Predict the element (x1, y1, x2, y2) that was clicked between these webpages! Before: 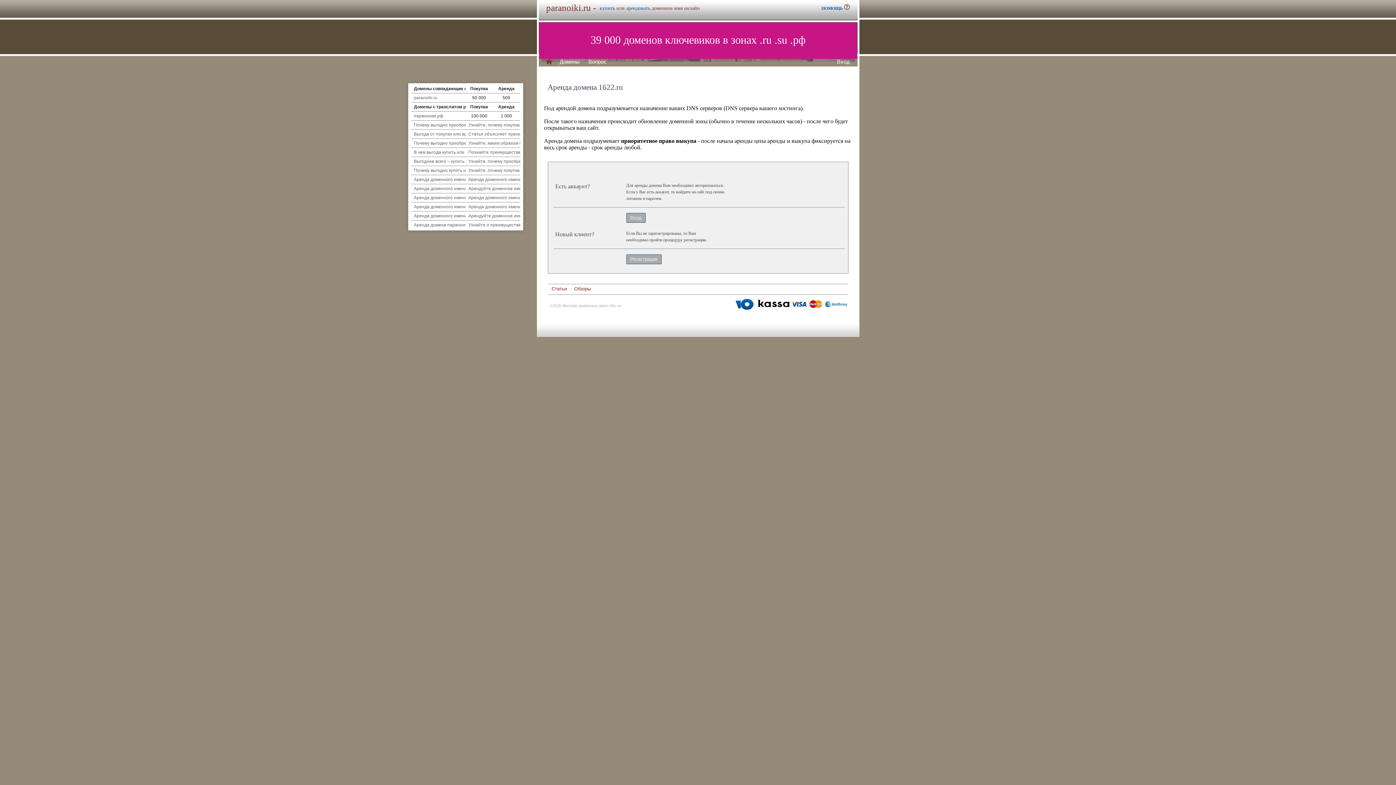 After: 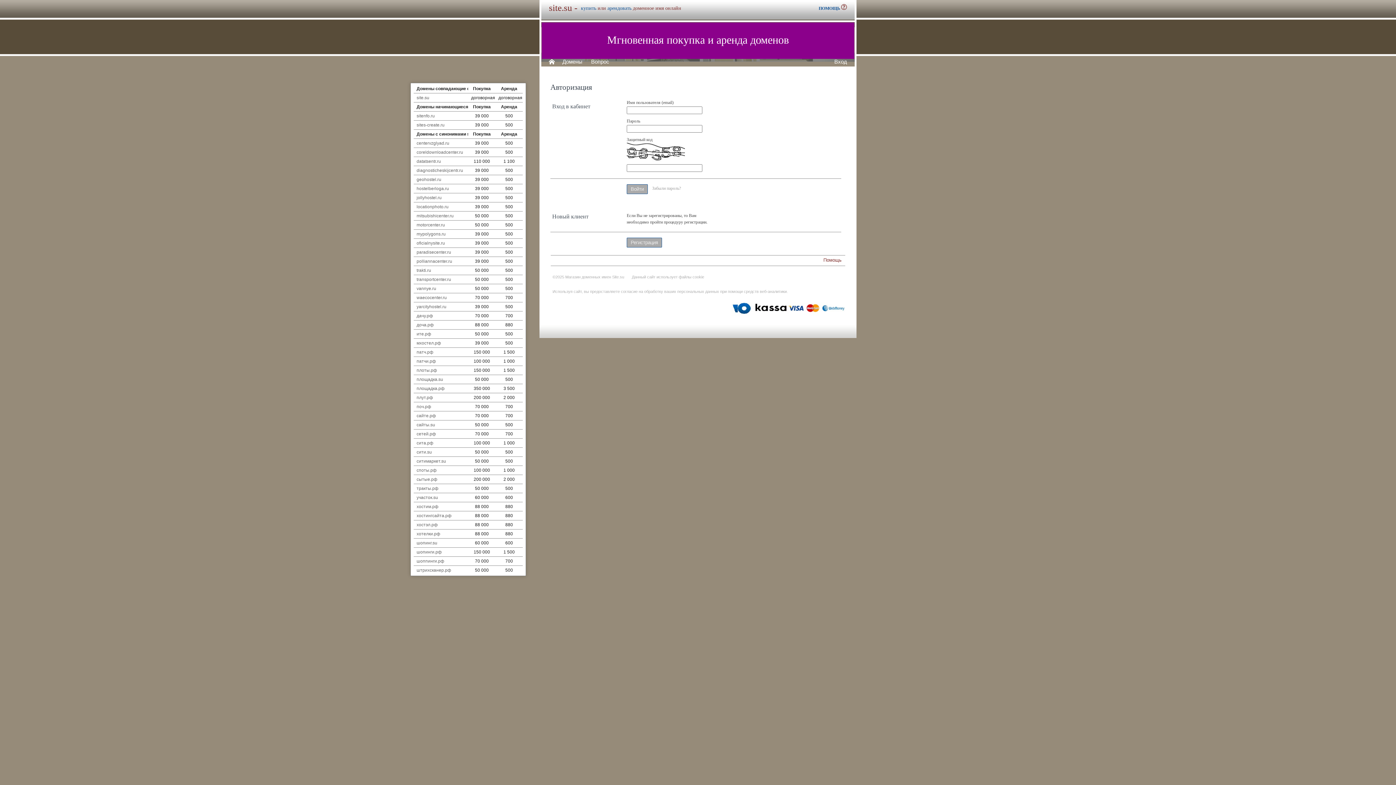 Action: label: Вход bbox: (837, 58, 850, 64)